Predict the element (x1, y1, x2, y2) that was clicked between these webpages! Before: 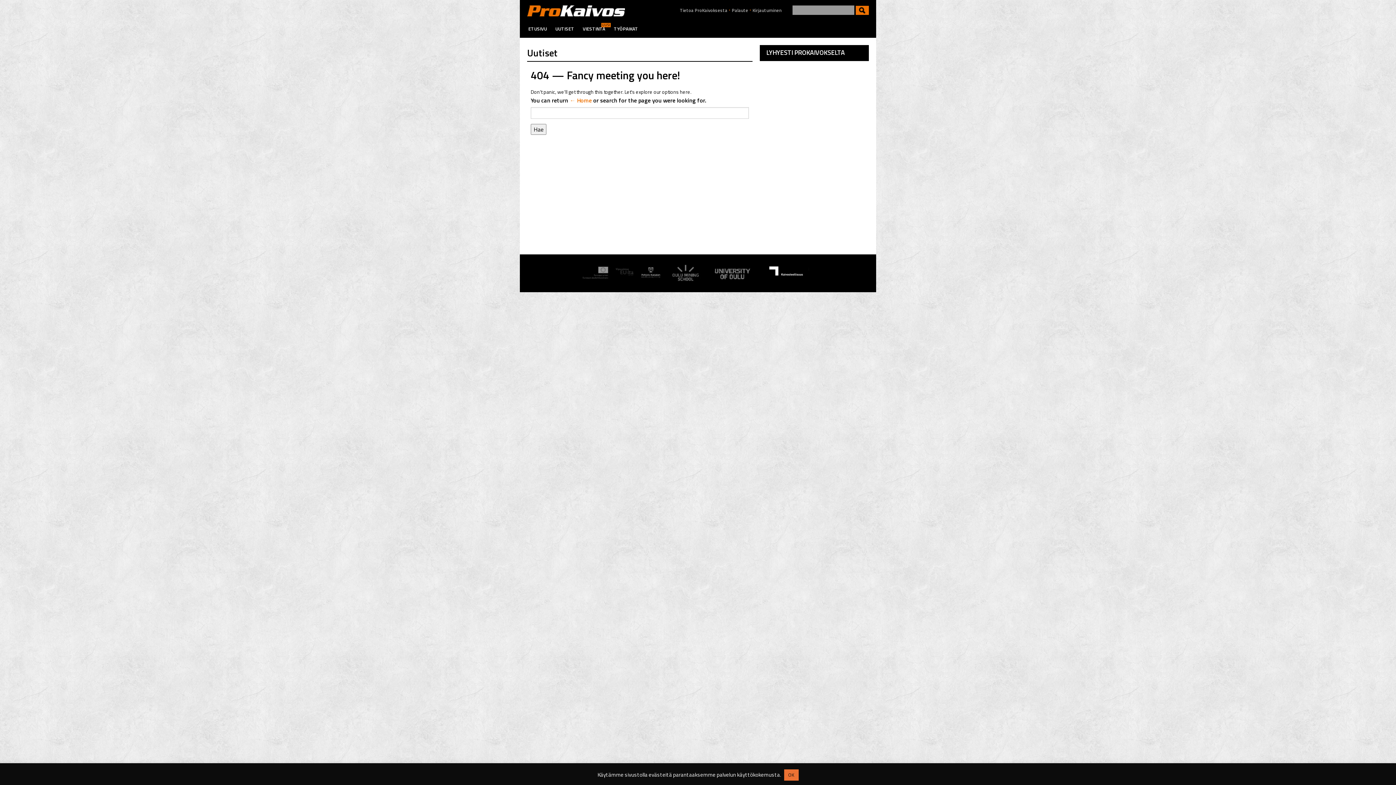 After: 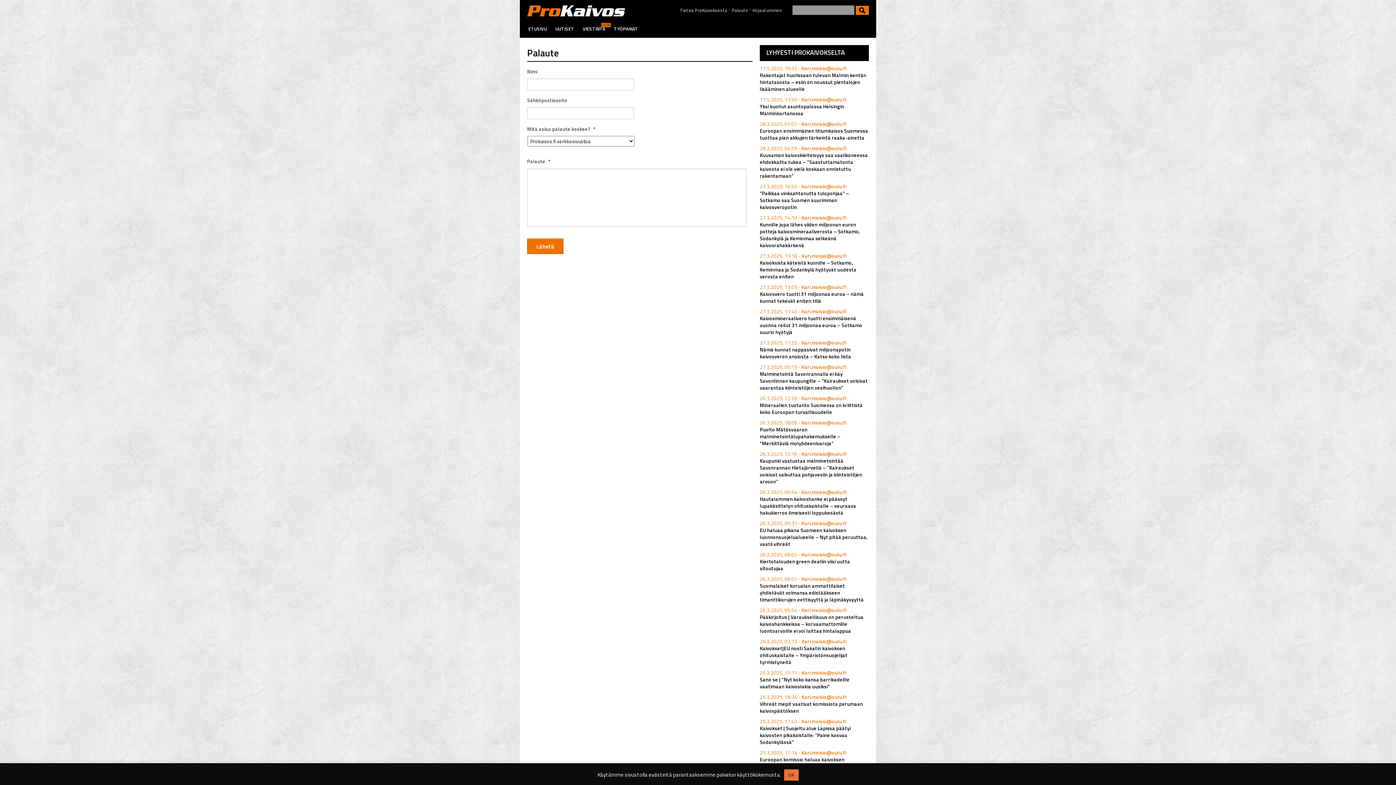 Action: bbox: (731, 6, 748, 13) label: Palaute